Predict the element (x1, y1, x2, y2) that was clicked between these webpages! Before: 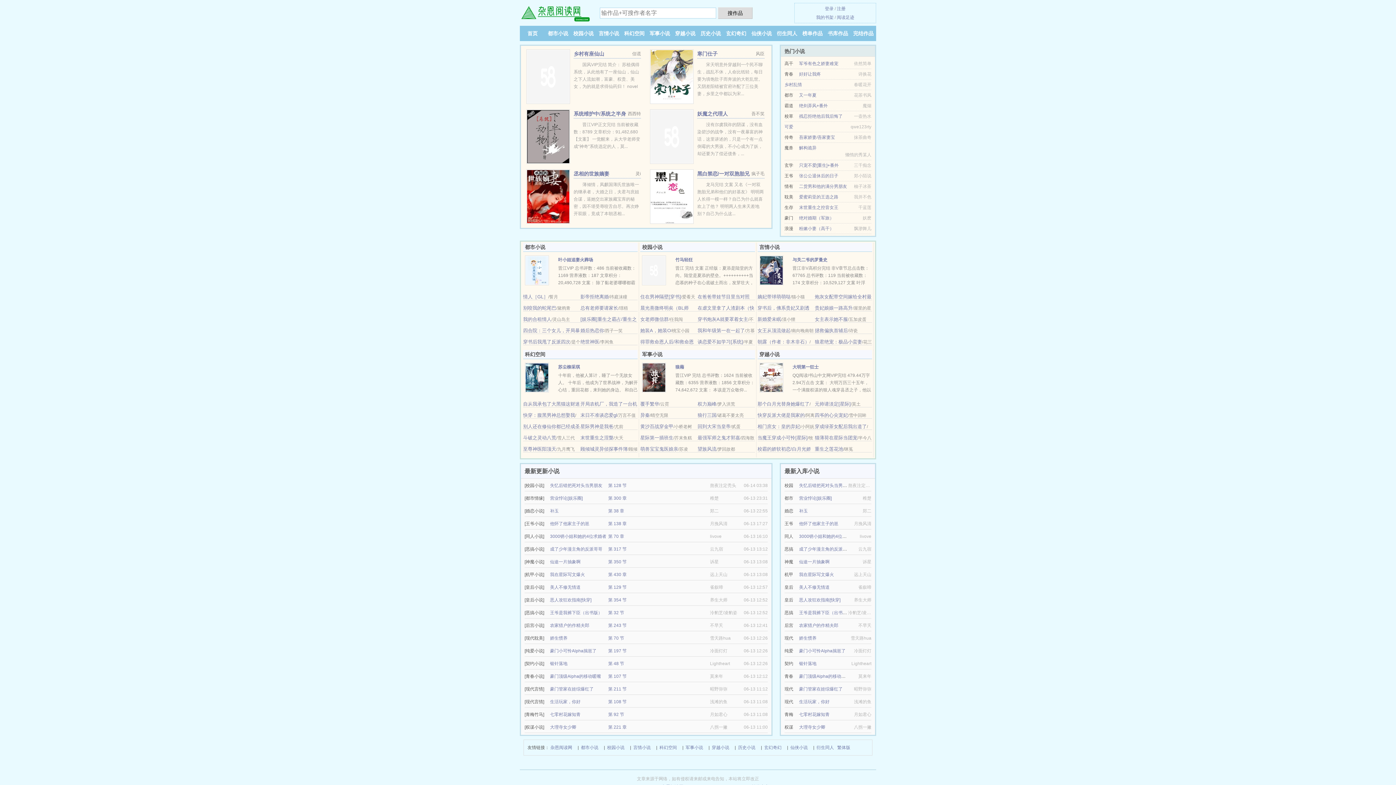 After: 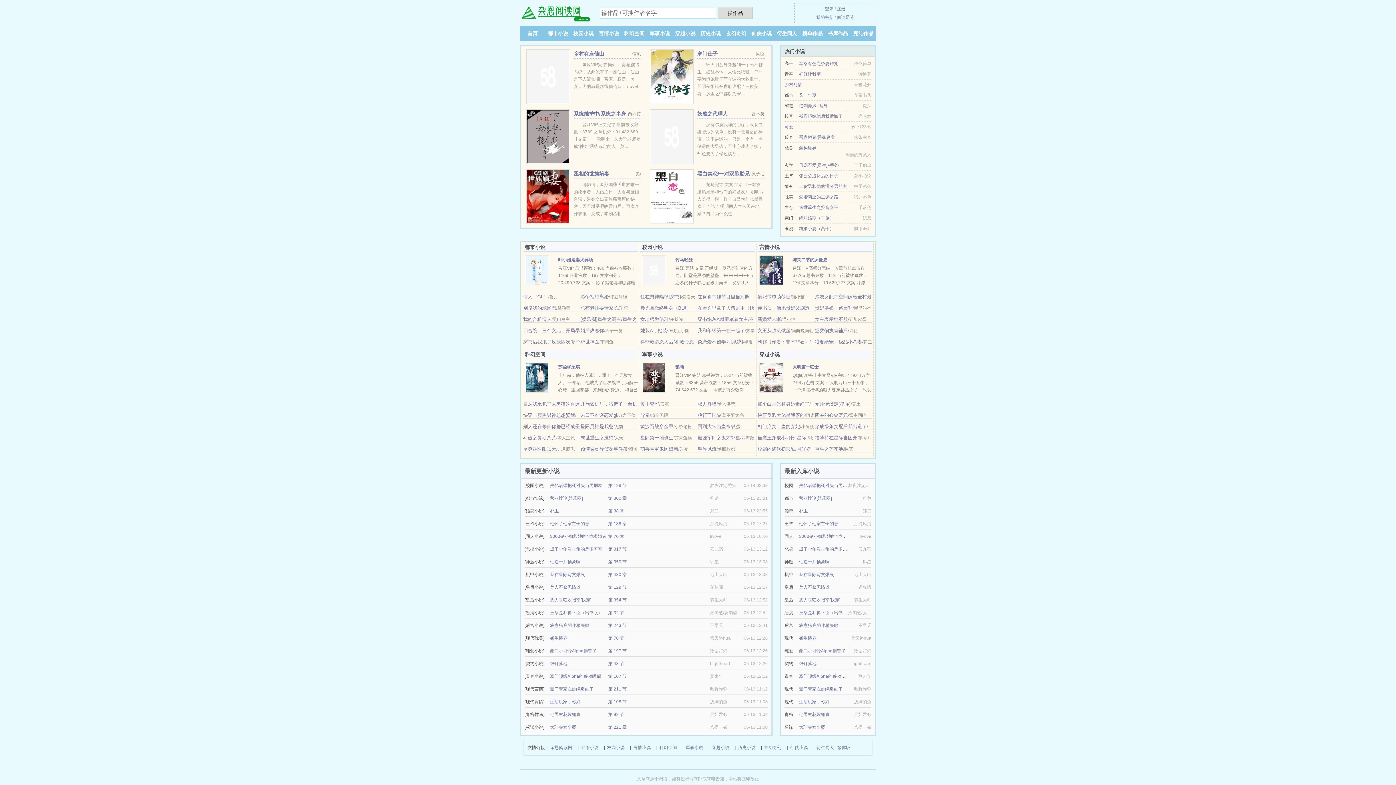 Action: bbox: (697, 401, 716, 406) label: 权力巅峰